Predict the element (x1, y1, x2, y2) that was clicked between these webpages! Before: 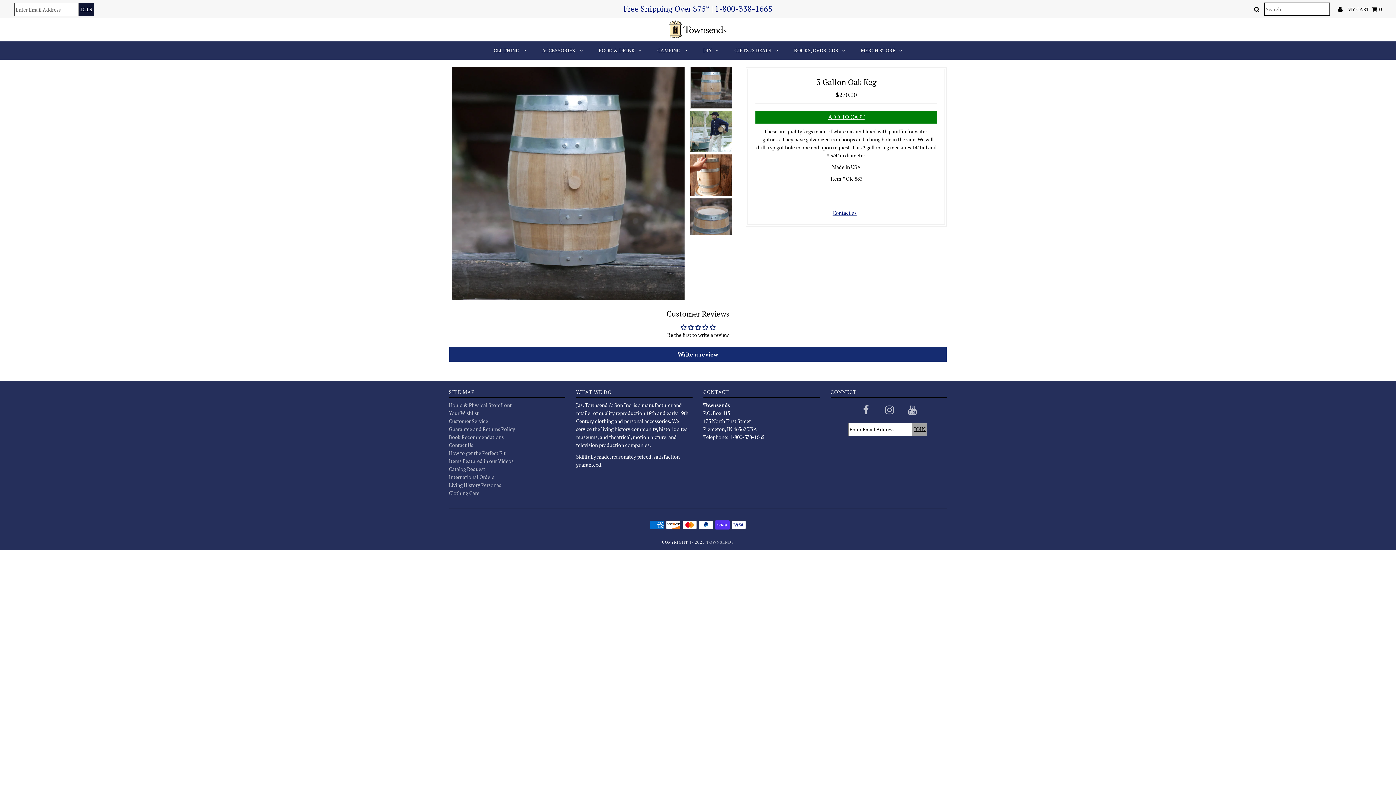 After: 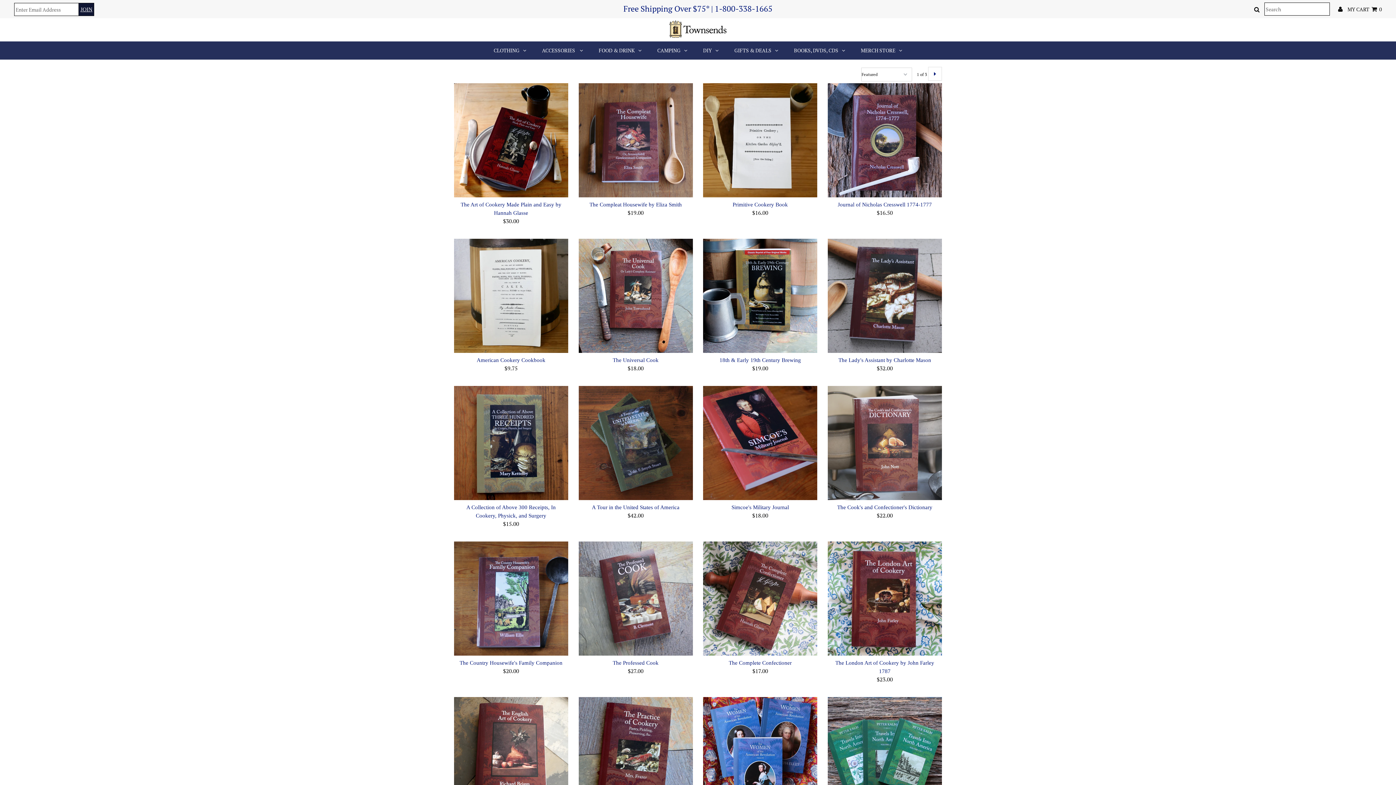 Action: bbox: (786, 41, 852, 59) label: BOOKS, DVDS, CDS